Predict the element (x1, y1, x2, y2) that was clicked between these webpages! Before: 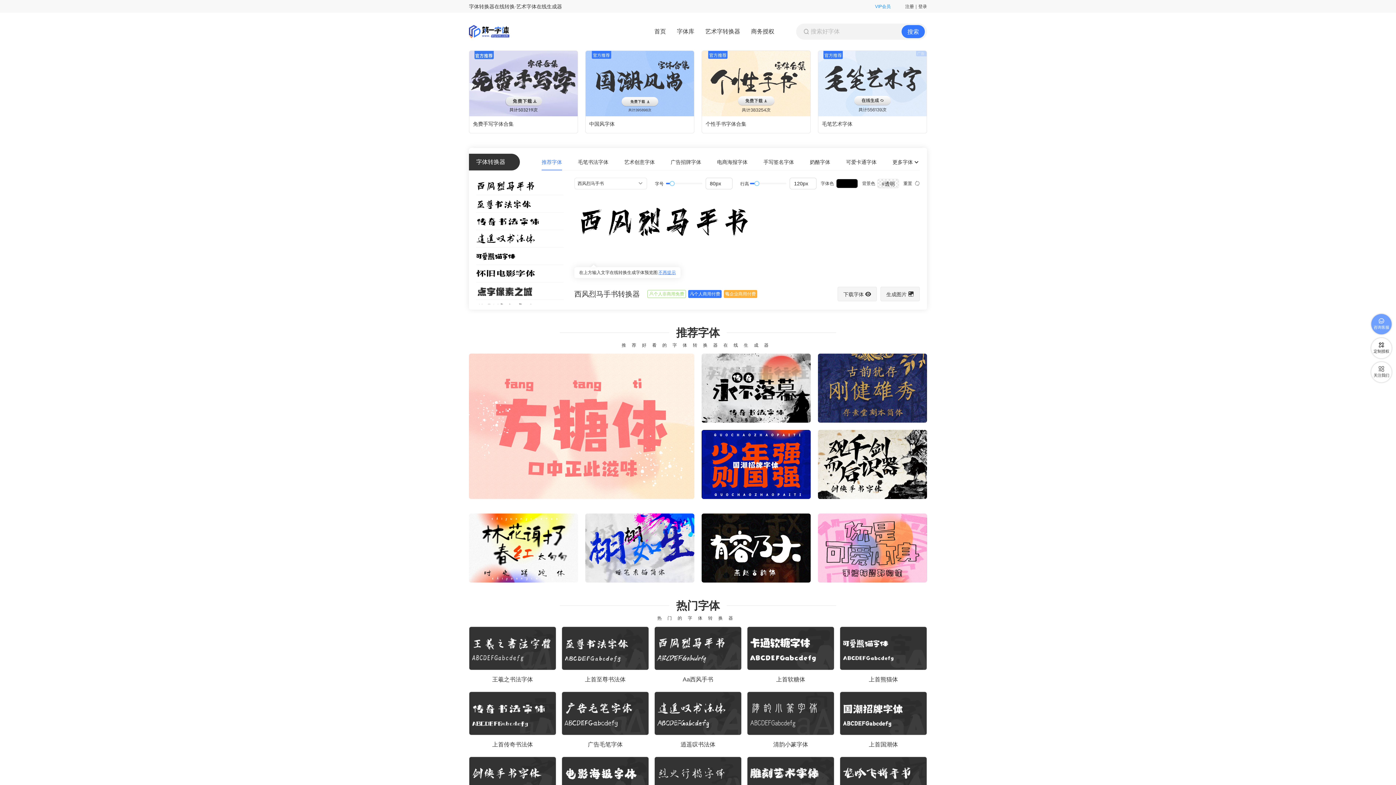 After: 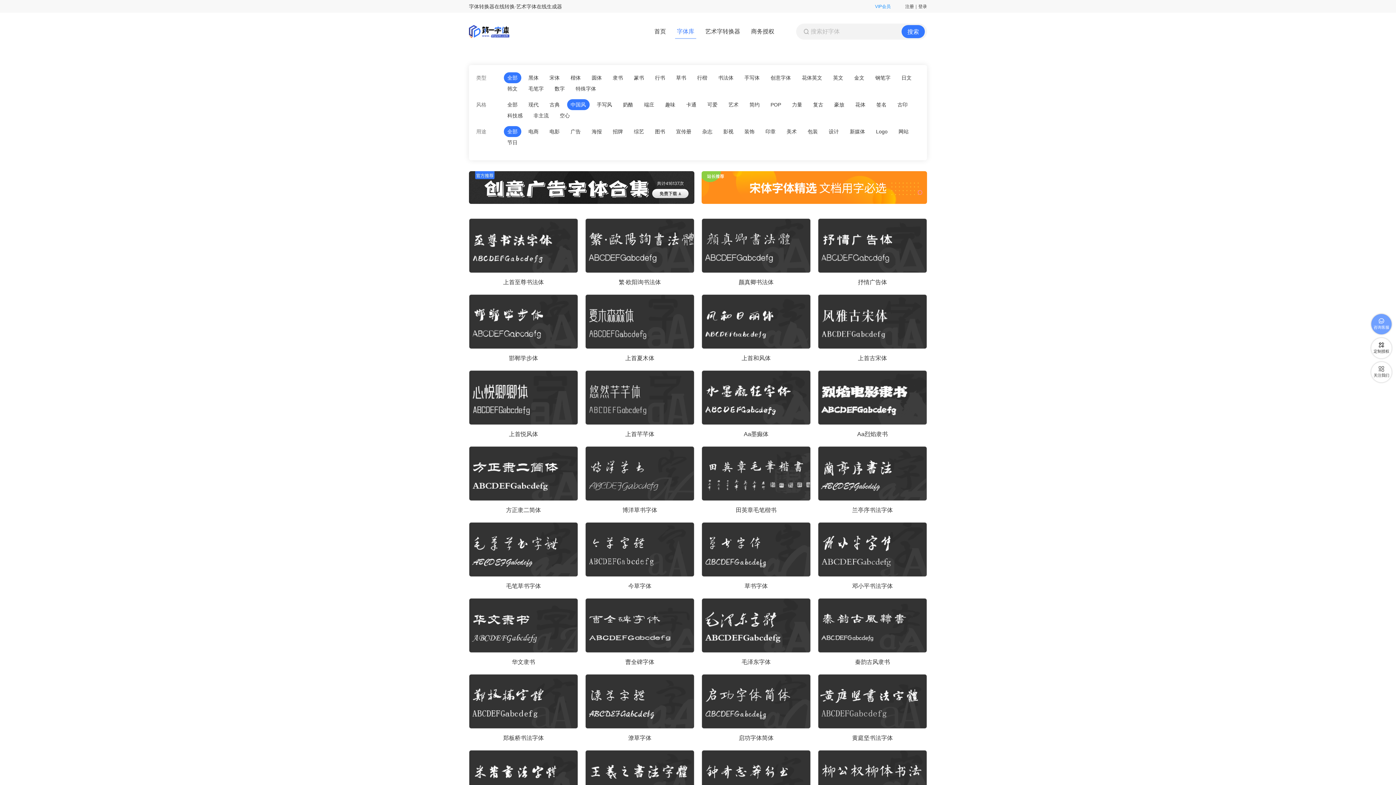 Action: bbox: (585, 50, 694, 133) label: 中国风字体